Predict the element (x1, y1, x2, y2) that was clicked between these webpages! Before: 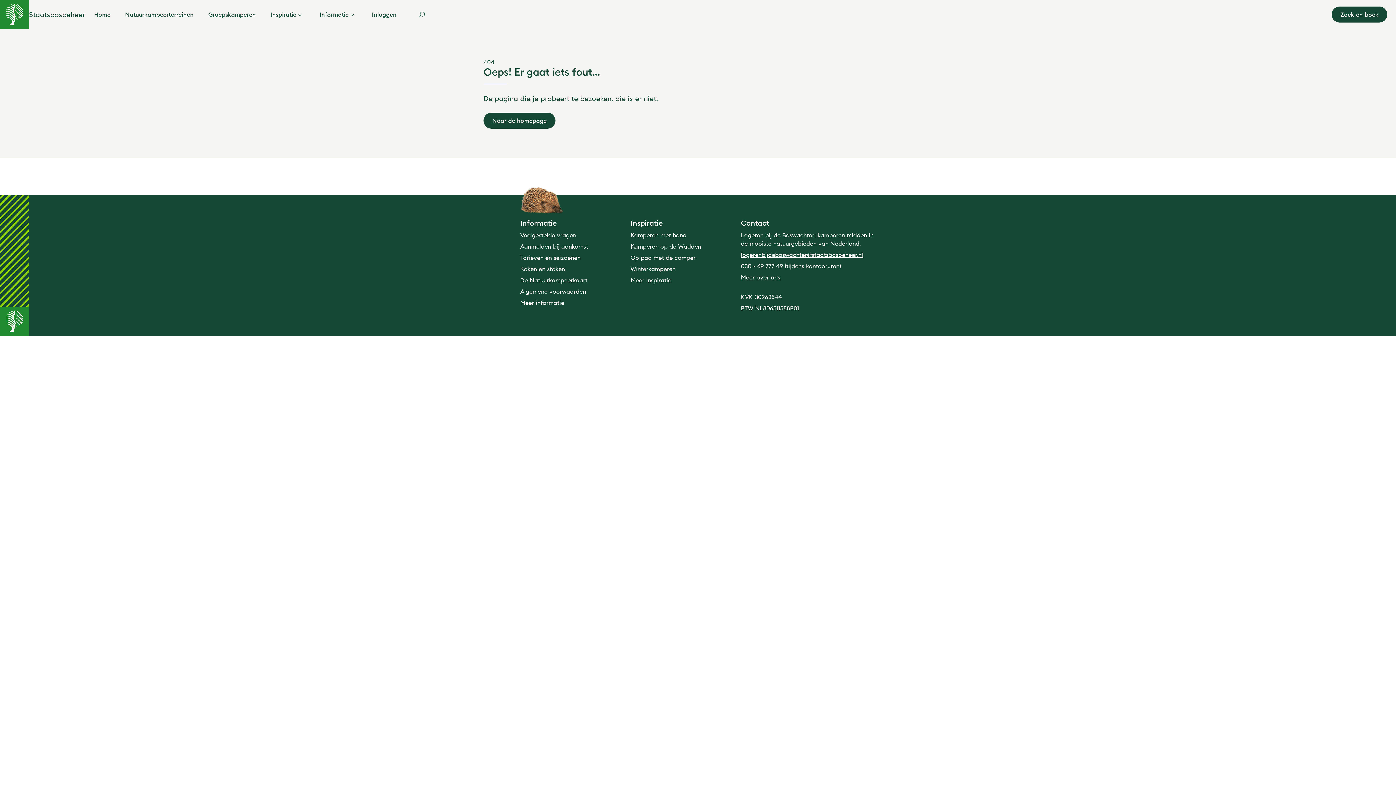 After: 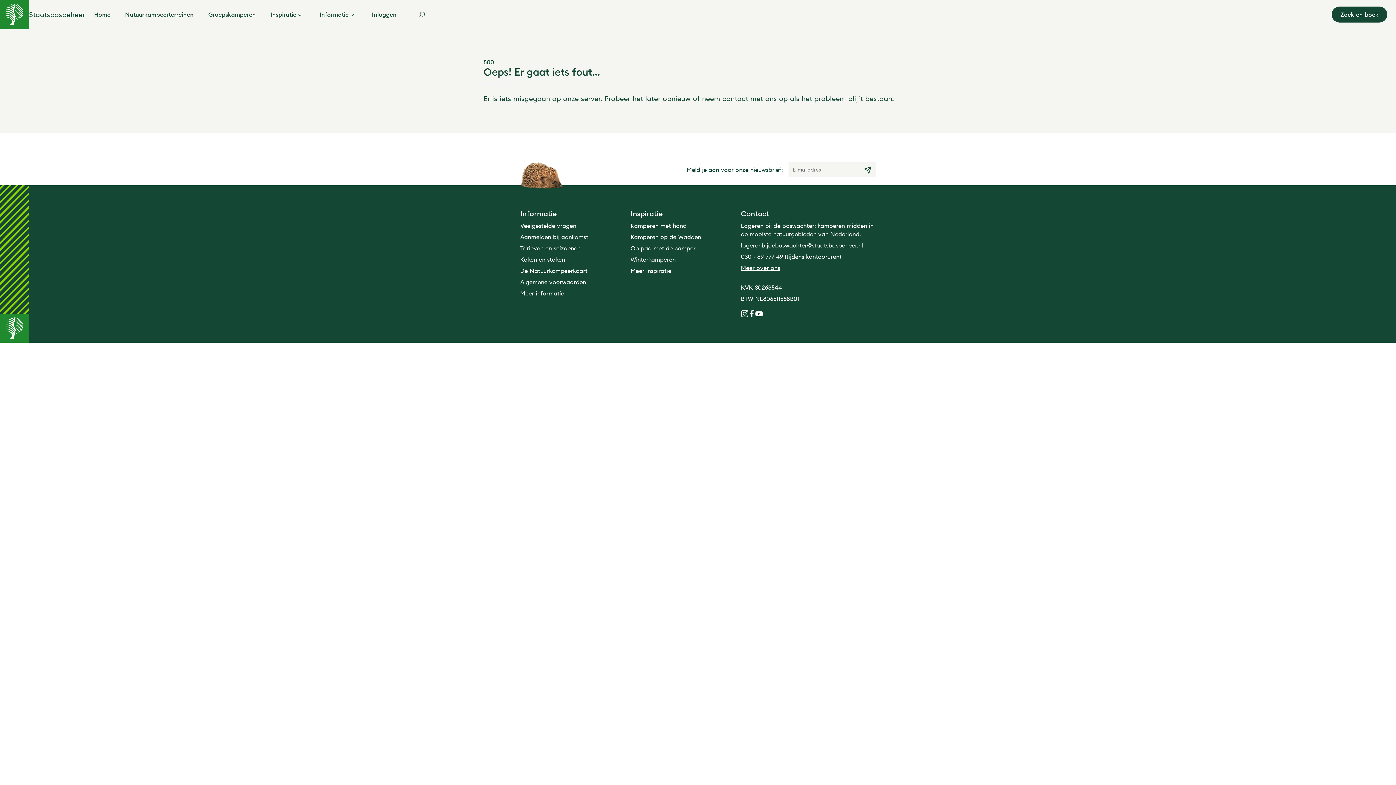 Action: label: Veelgestelde vragen bbox: (520, 231, 576, 238)